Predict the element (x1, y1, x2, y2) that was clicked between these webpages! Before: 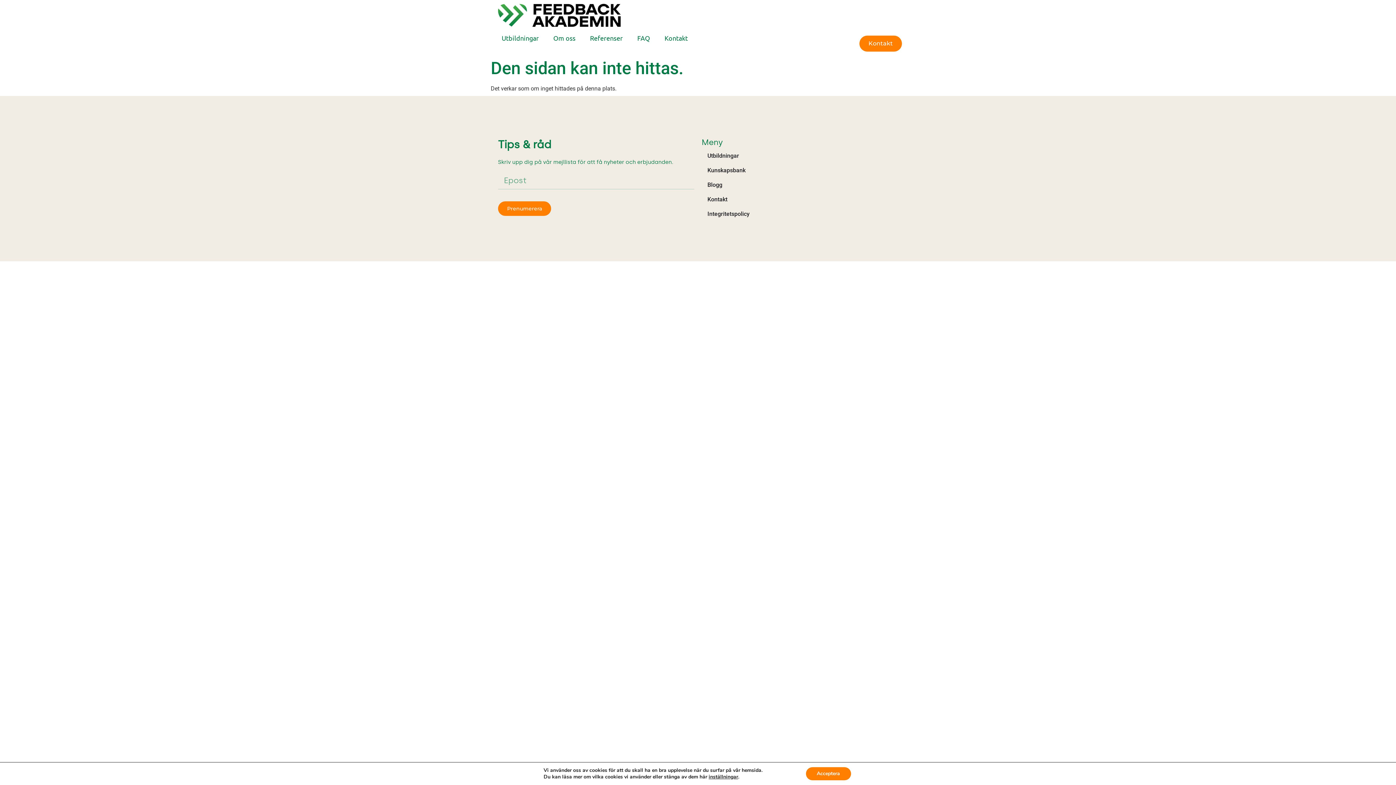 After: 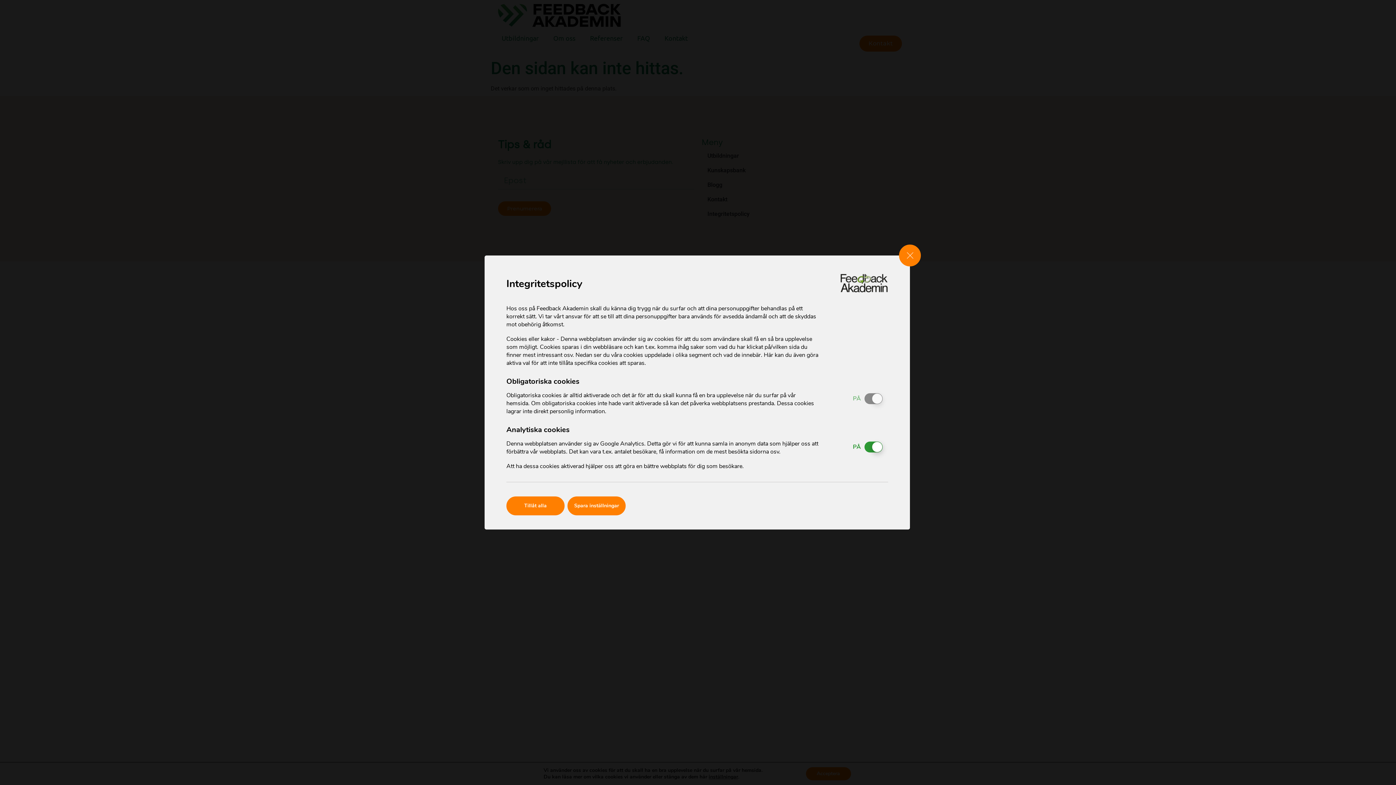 Action: bbox: (708, 774, 738, 780) label: inställningar